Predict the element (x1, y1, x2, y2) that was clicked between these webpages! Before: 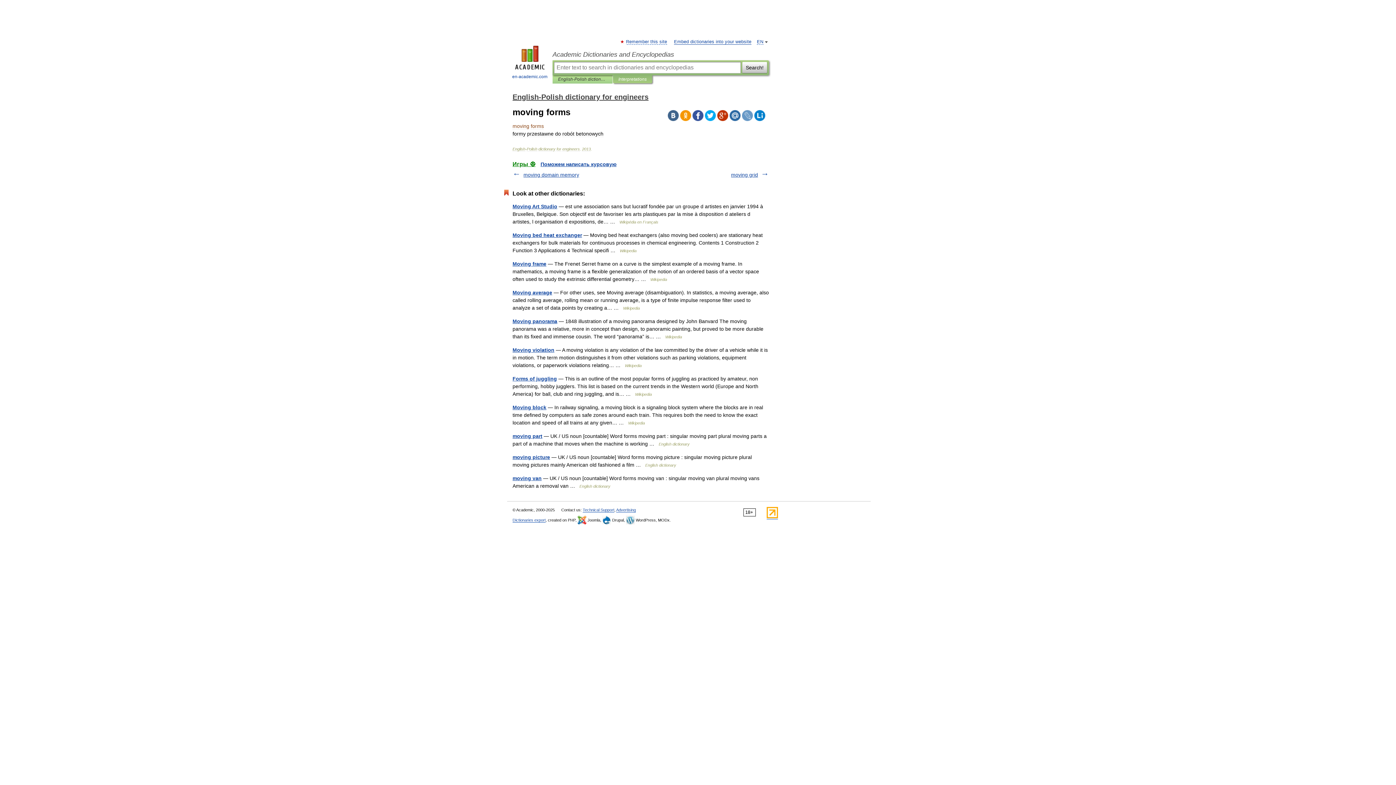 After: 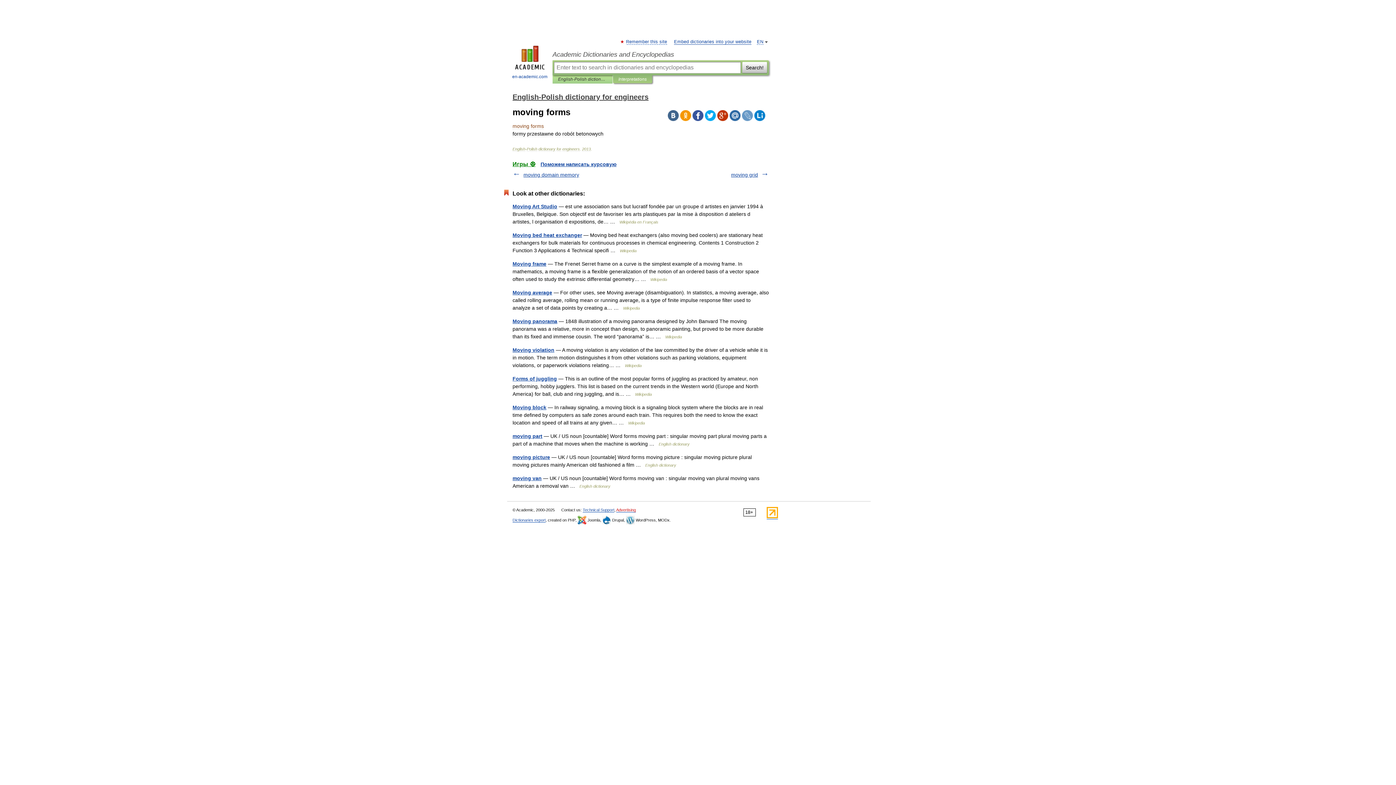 Action: bbox: (616, 508, 636, 512) label: Advertising